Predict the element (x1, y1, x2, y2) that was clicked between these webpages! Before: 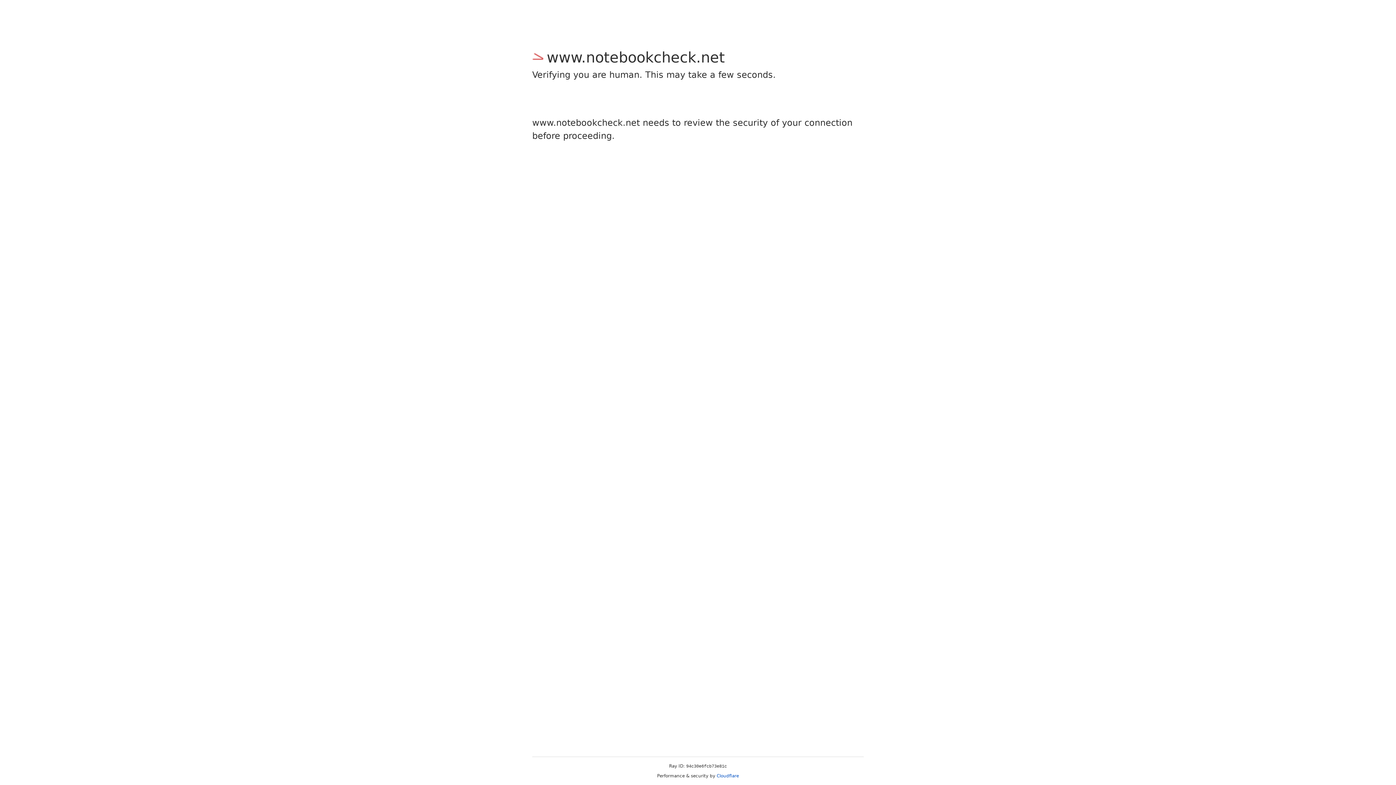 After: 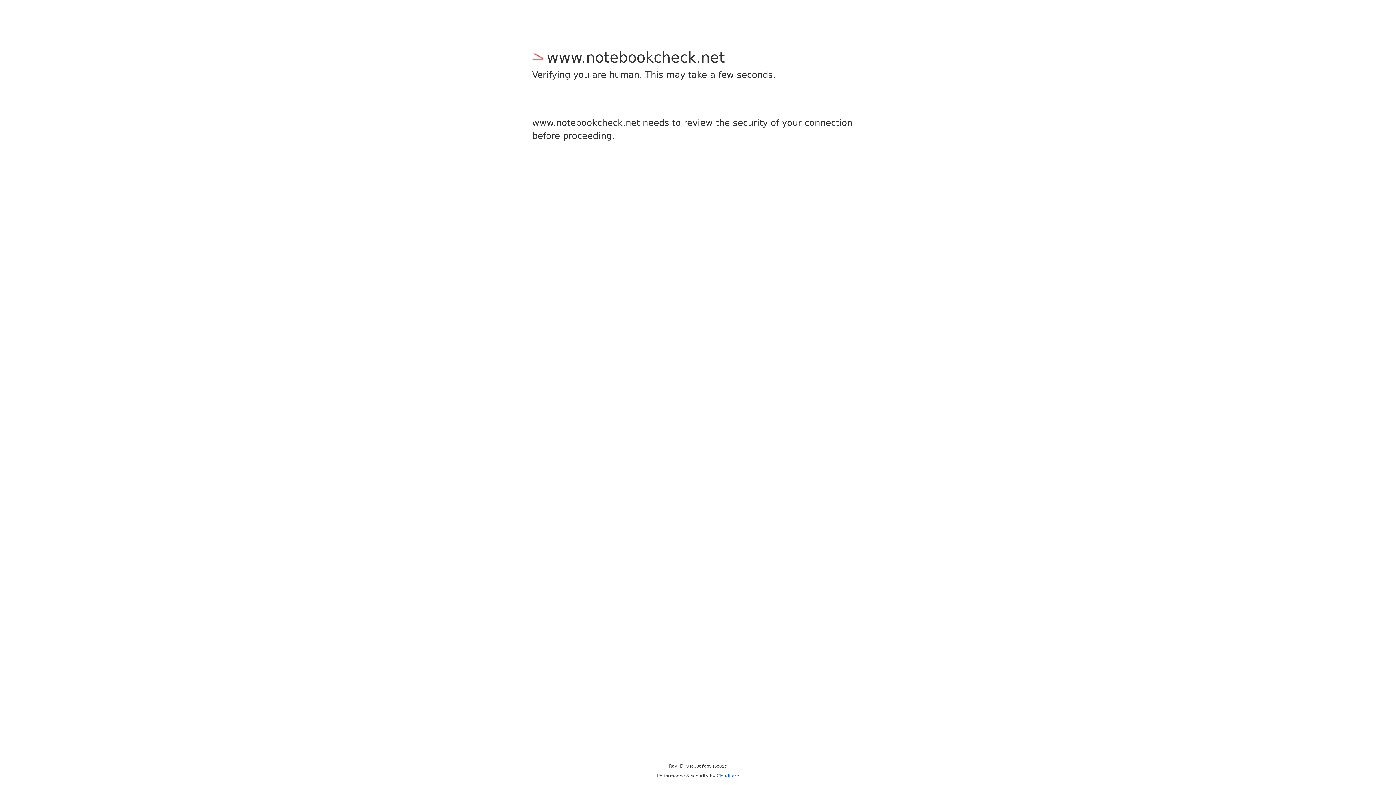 Action: bbox: (716, 773, 739, 778) label: Cloudflare